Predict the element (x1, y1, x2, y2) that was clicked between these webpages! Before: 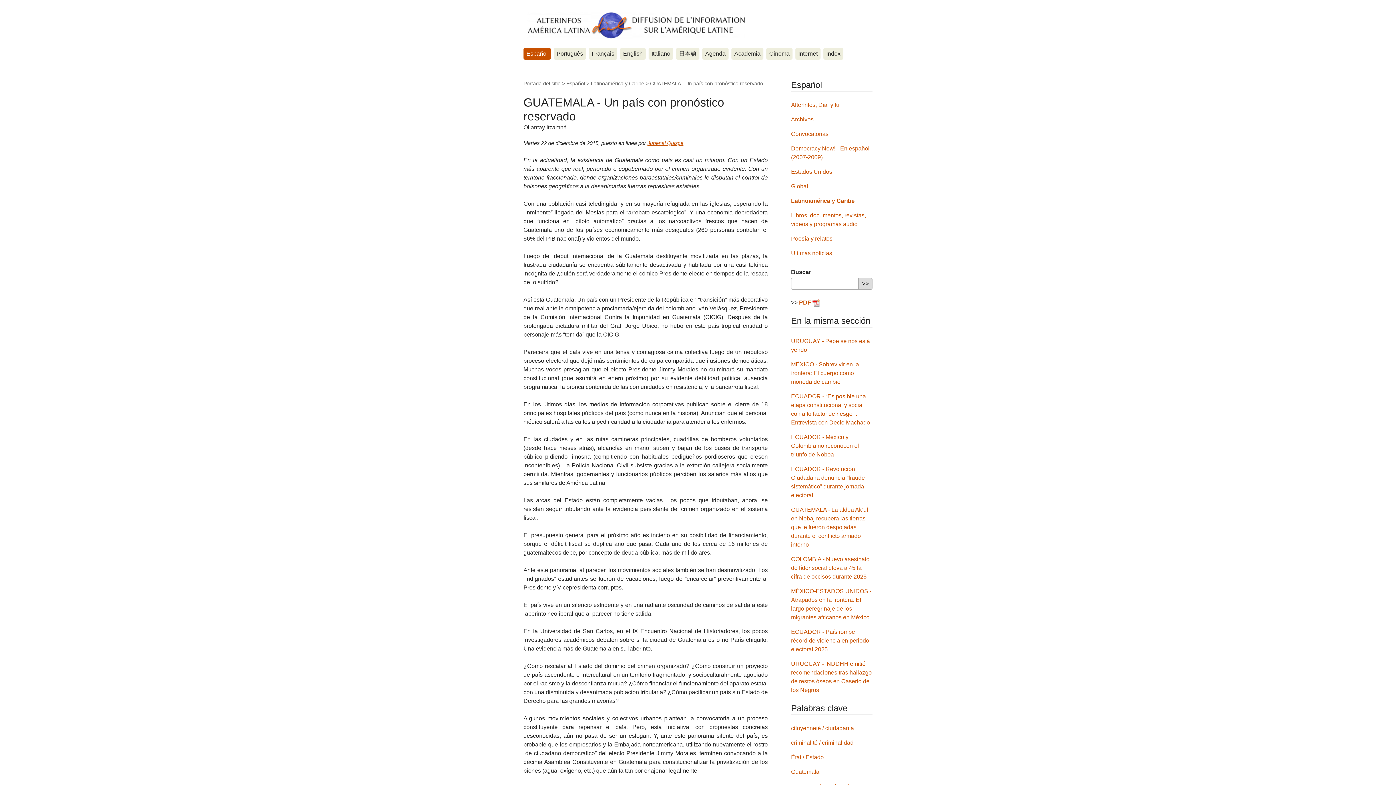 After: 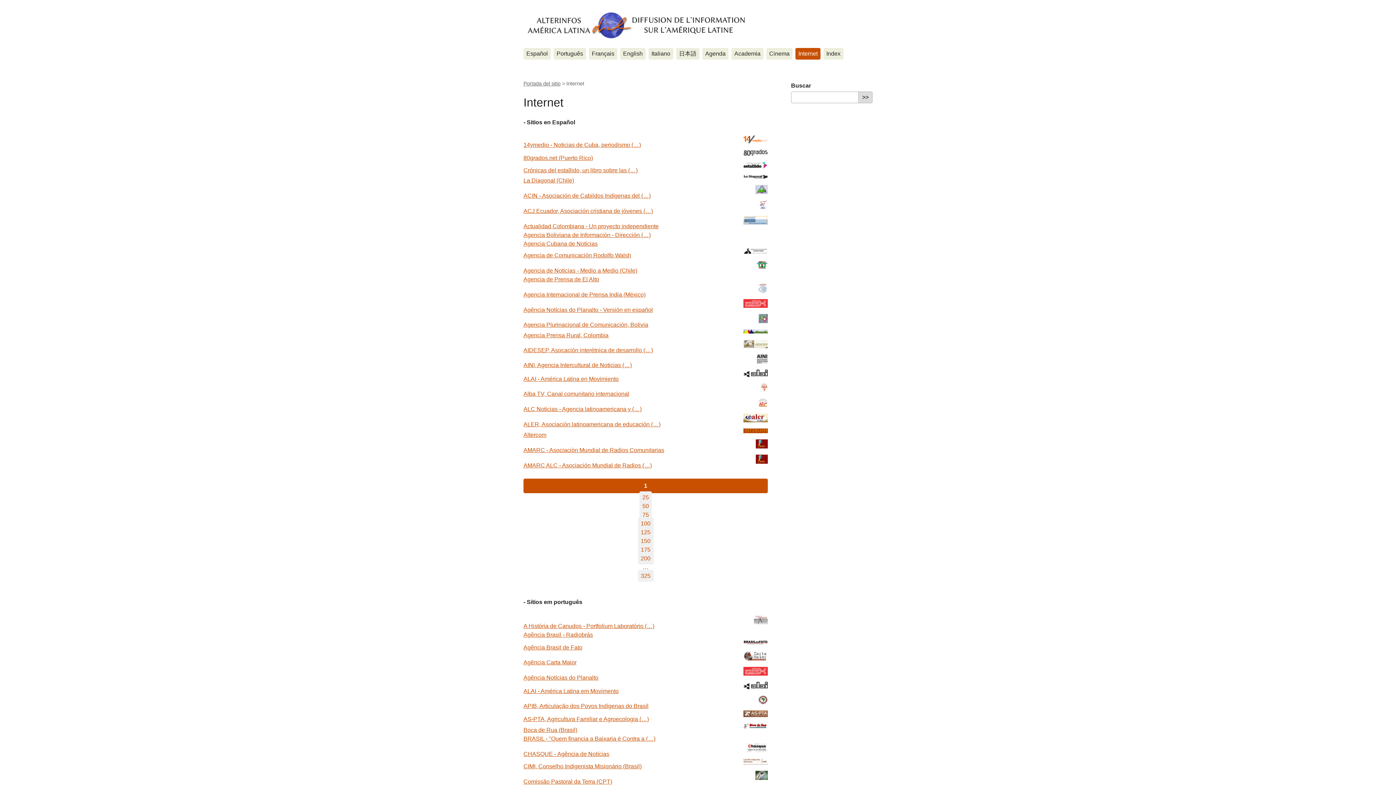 Action: bbox: (795, 48, 820, 59) label: Internet